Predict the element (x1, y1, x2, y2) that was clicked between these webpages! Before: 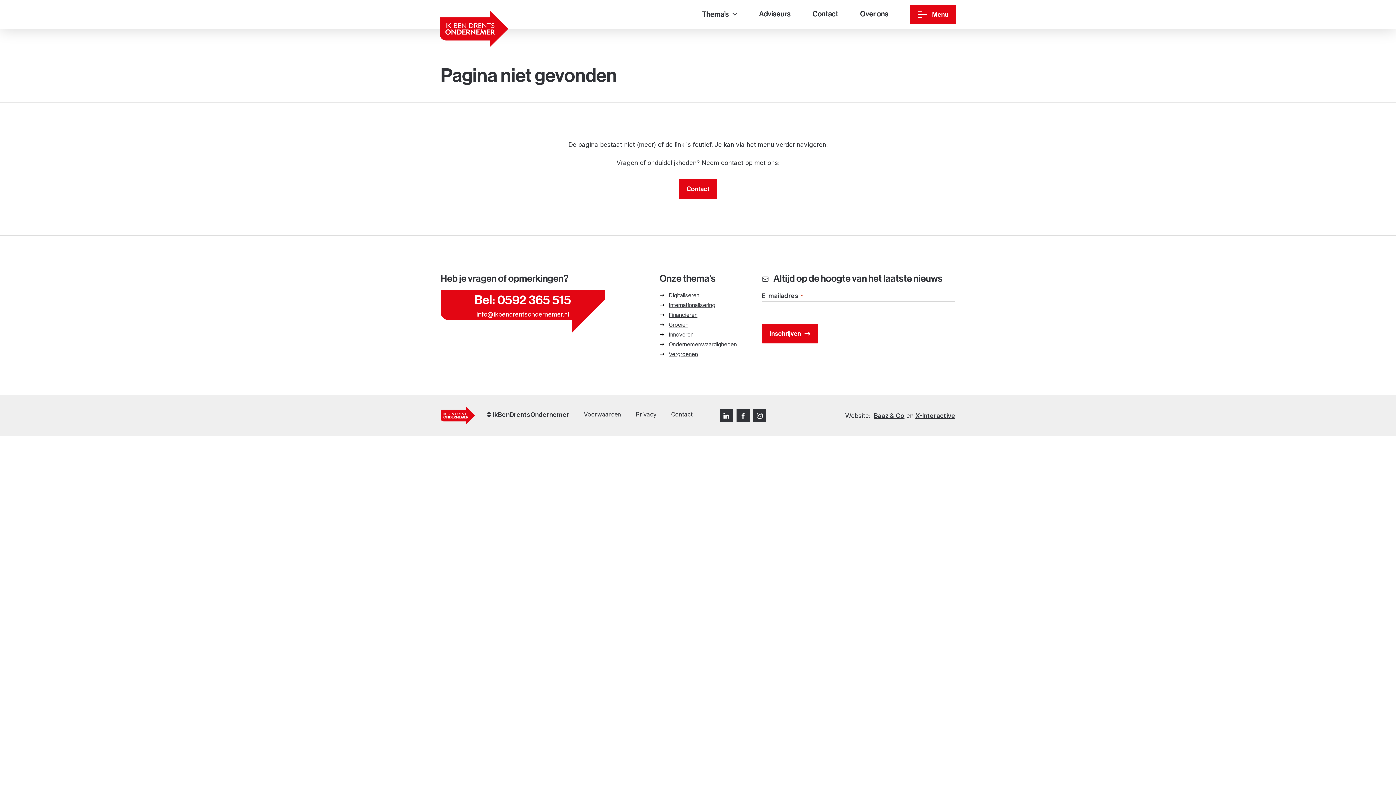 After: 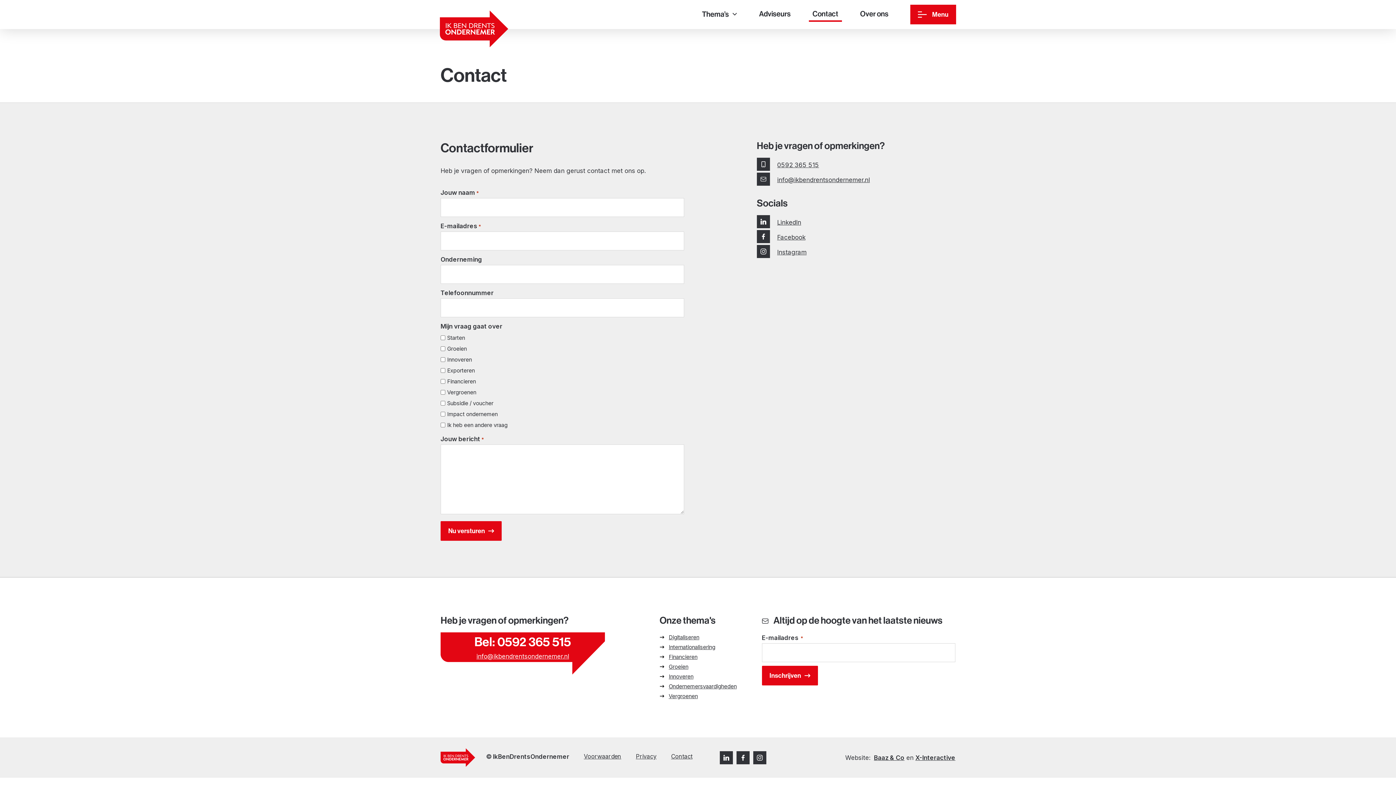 Action: label: Contact bbox: (671, 410, 692, 418)